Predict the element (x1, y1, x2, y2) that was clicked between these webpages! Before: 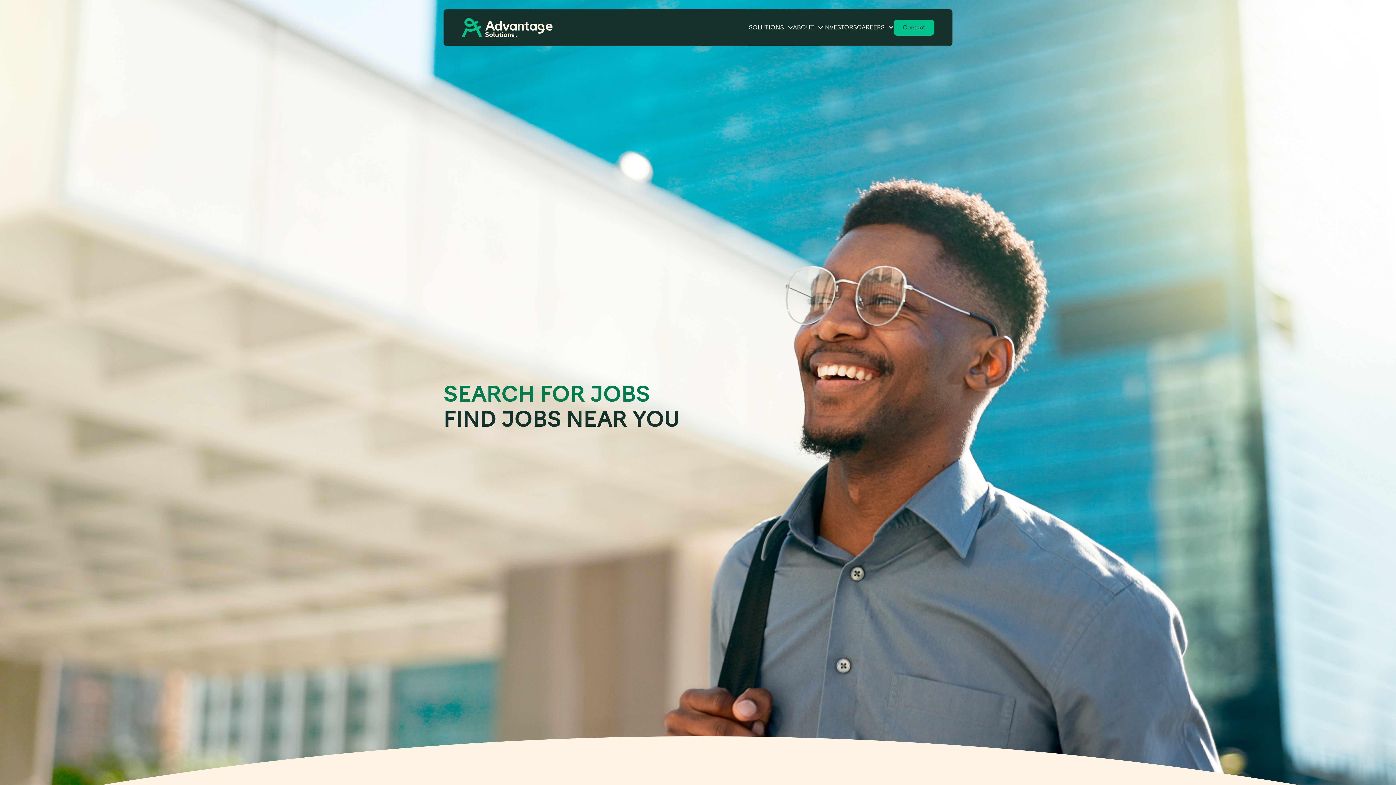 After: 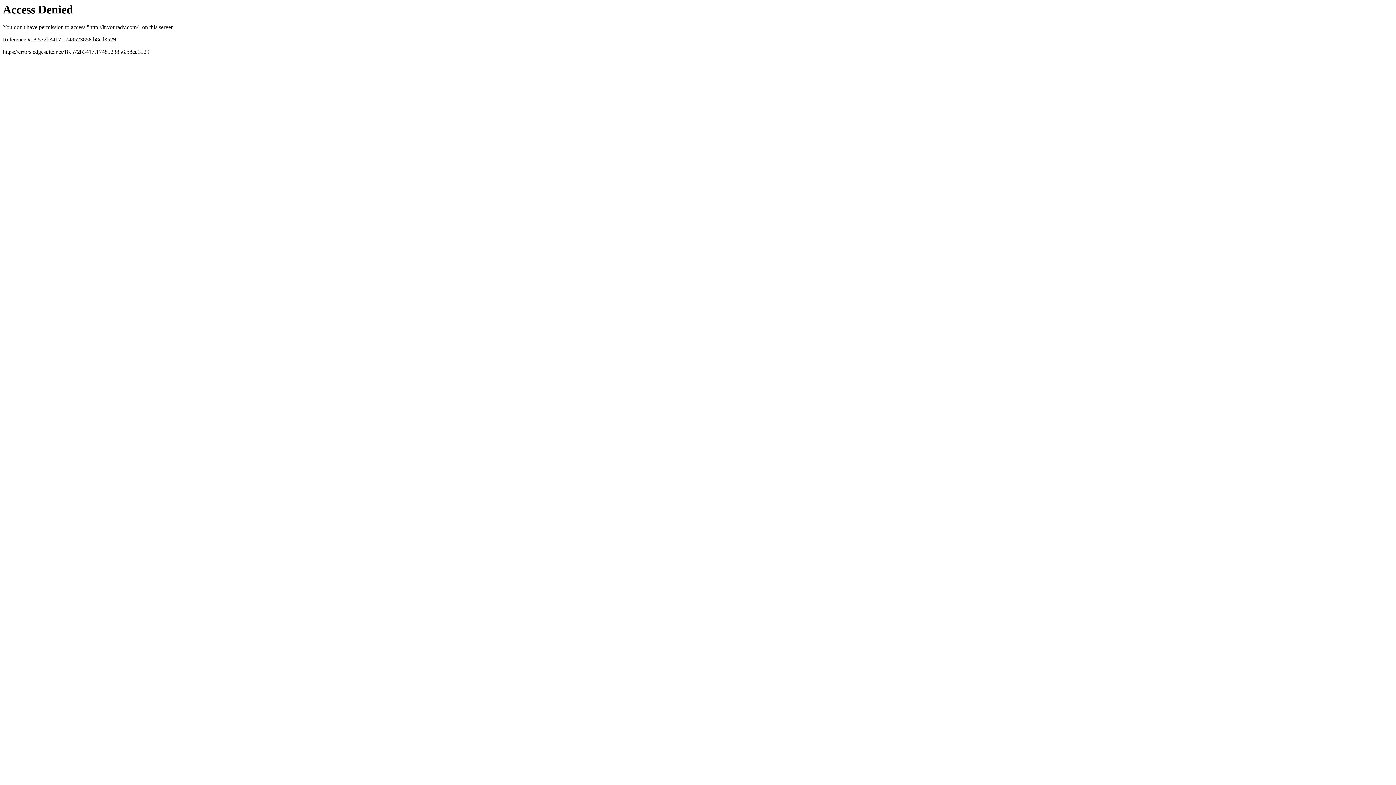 Action: bbox: (823, 23, 857, 30) label: INVESTORS